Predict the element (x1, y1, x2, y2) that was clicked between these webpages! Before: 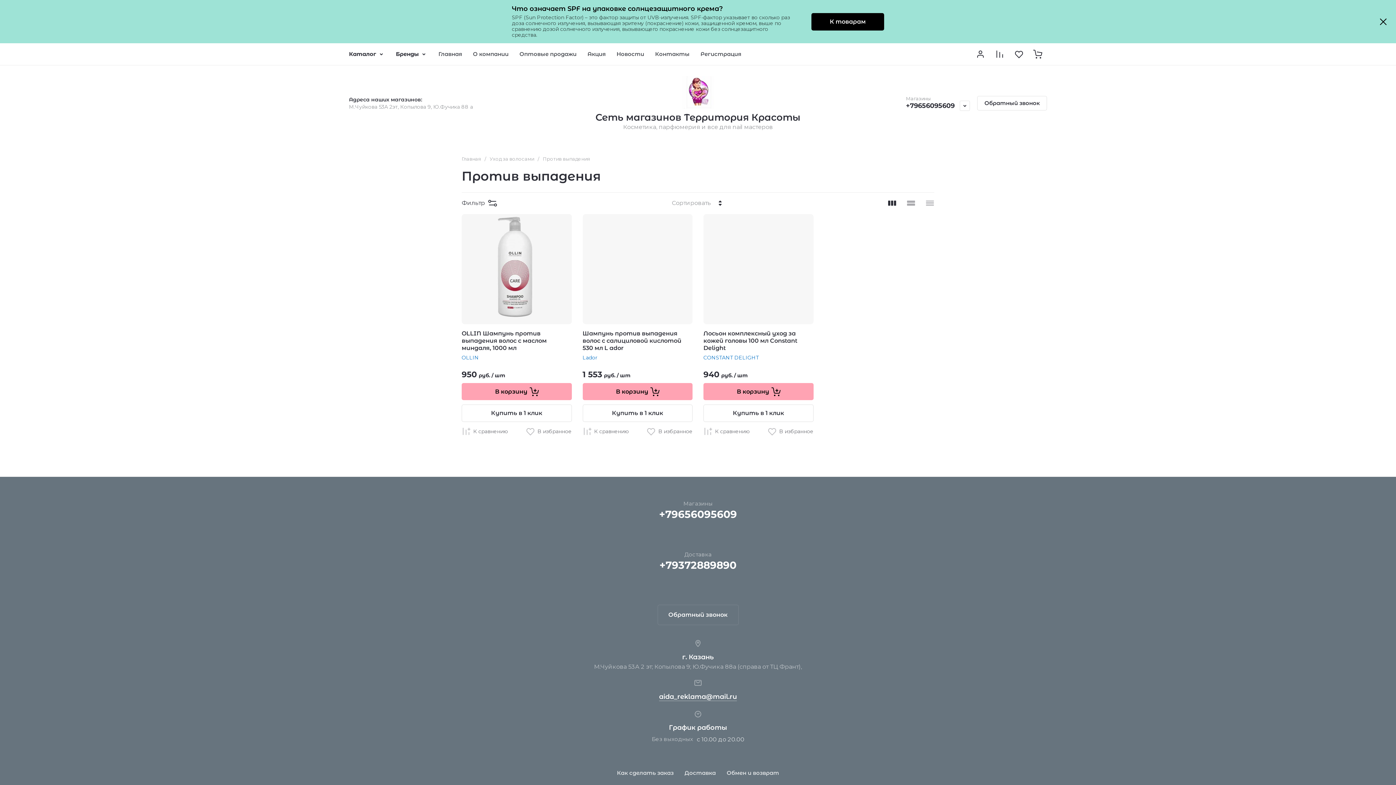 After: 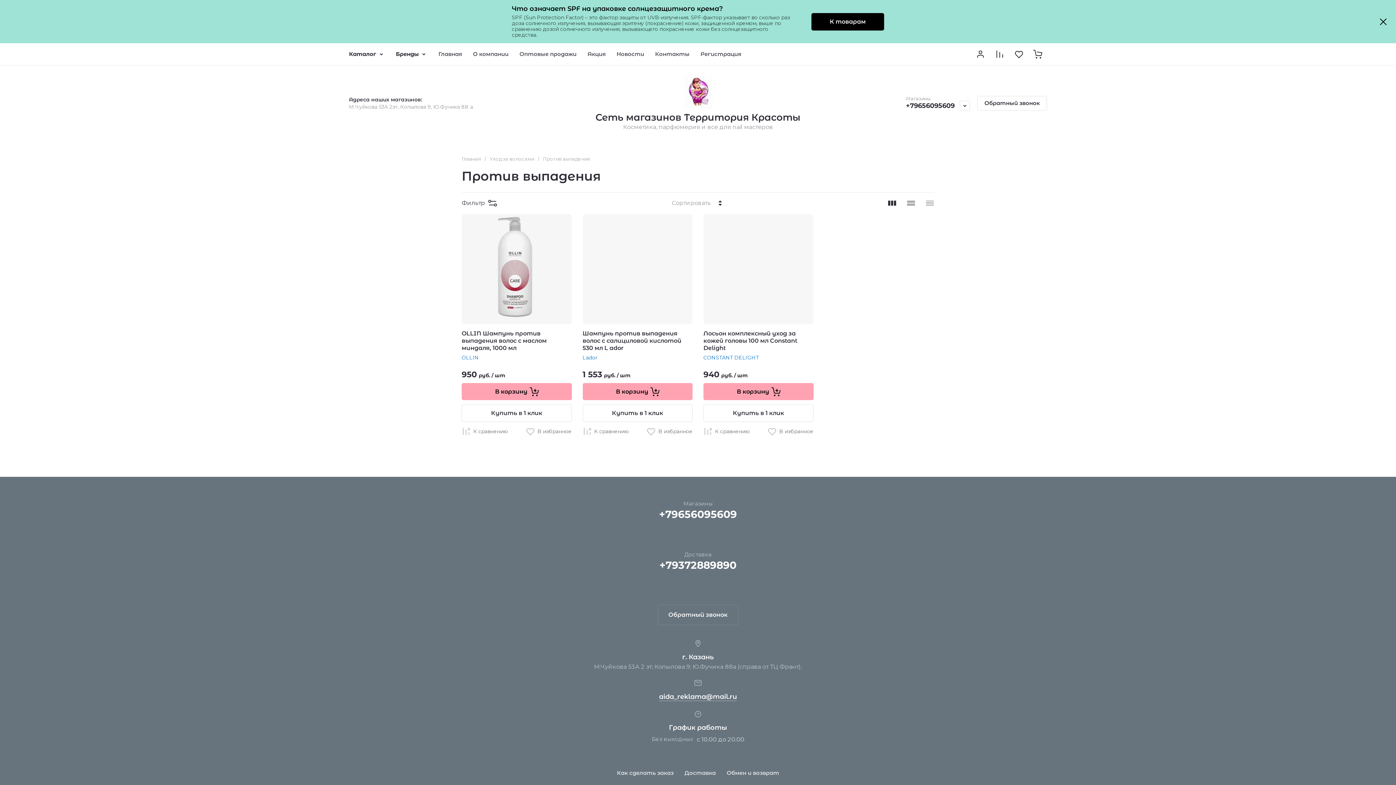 Action: bbox: (891, 100, 901, 110)